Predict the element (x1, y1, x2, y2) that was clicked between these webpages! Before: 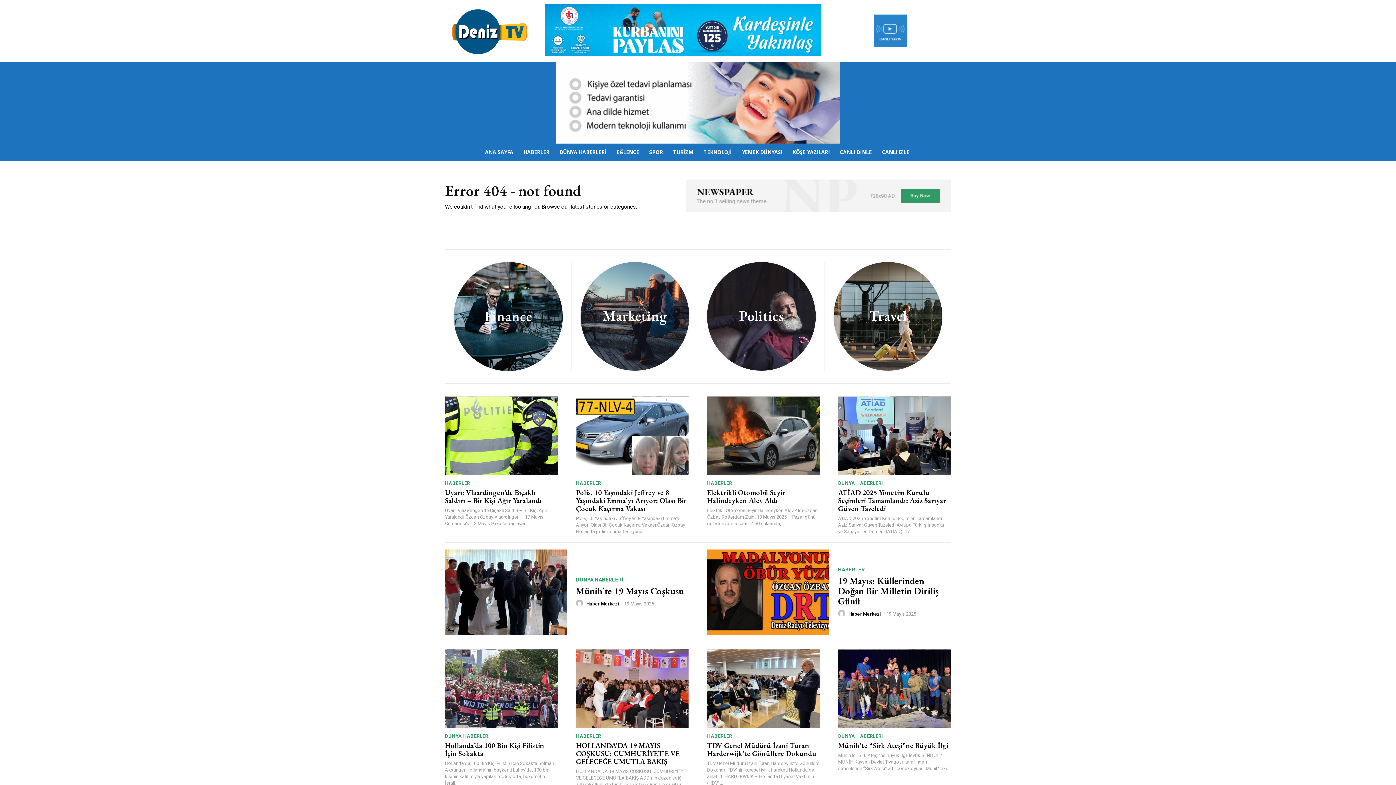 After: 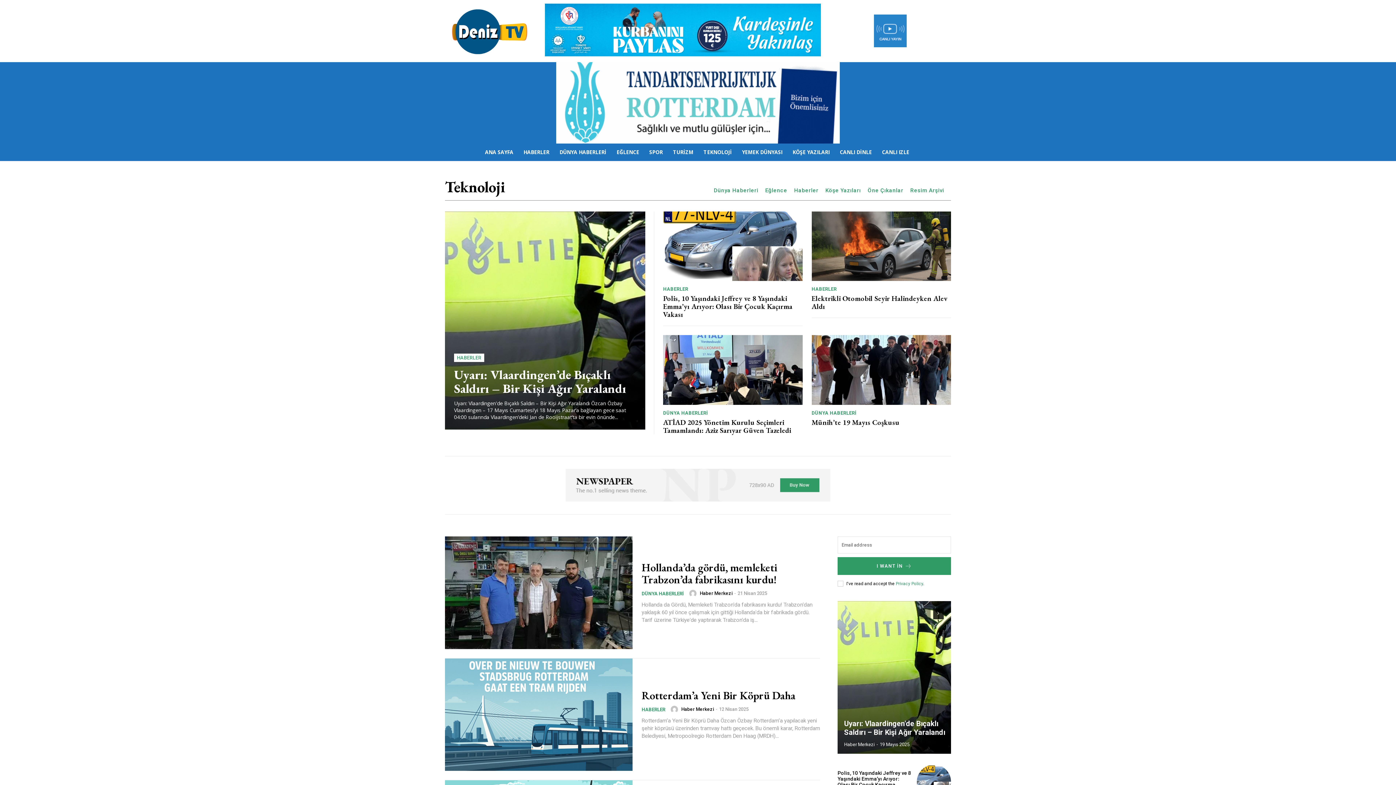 Action: label: TEKNOLOJİ bbox: (698, 143, 737, 160)